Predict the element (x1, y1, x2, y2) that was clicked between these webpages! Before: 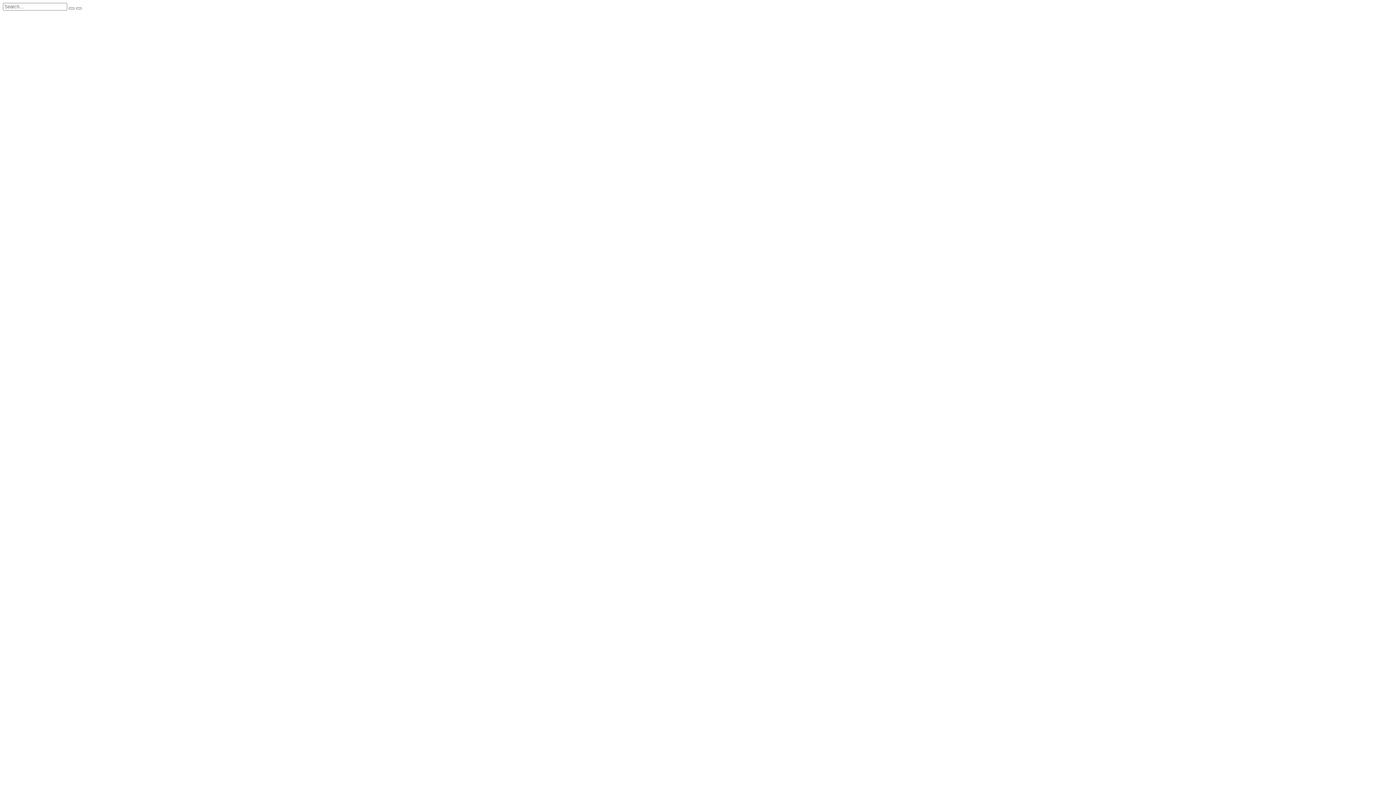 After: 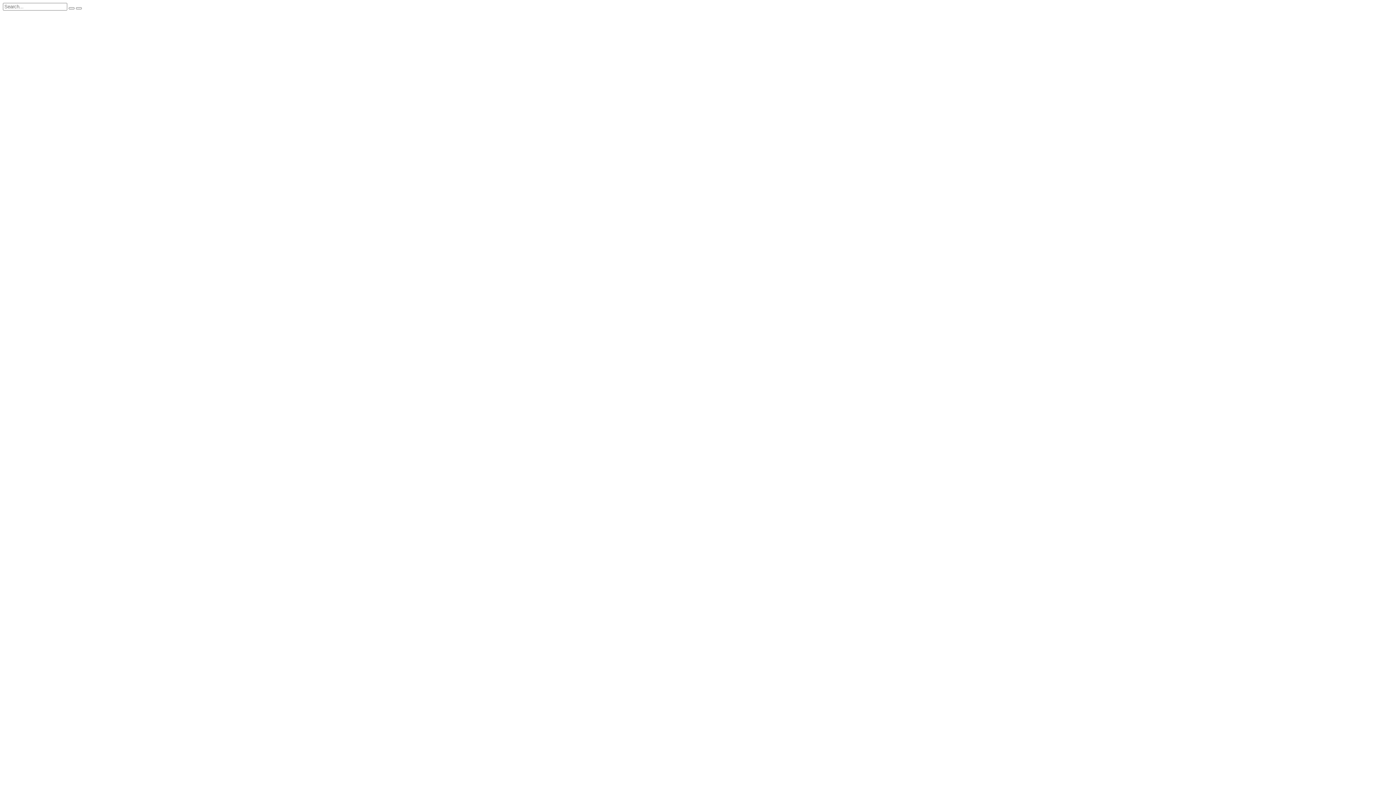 Action: bbox: (68, 7, 74, 9)